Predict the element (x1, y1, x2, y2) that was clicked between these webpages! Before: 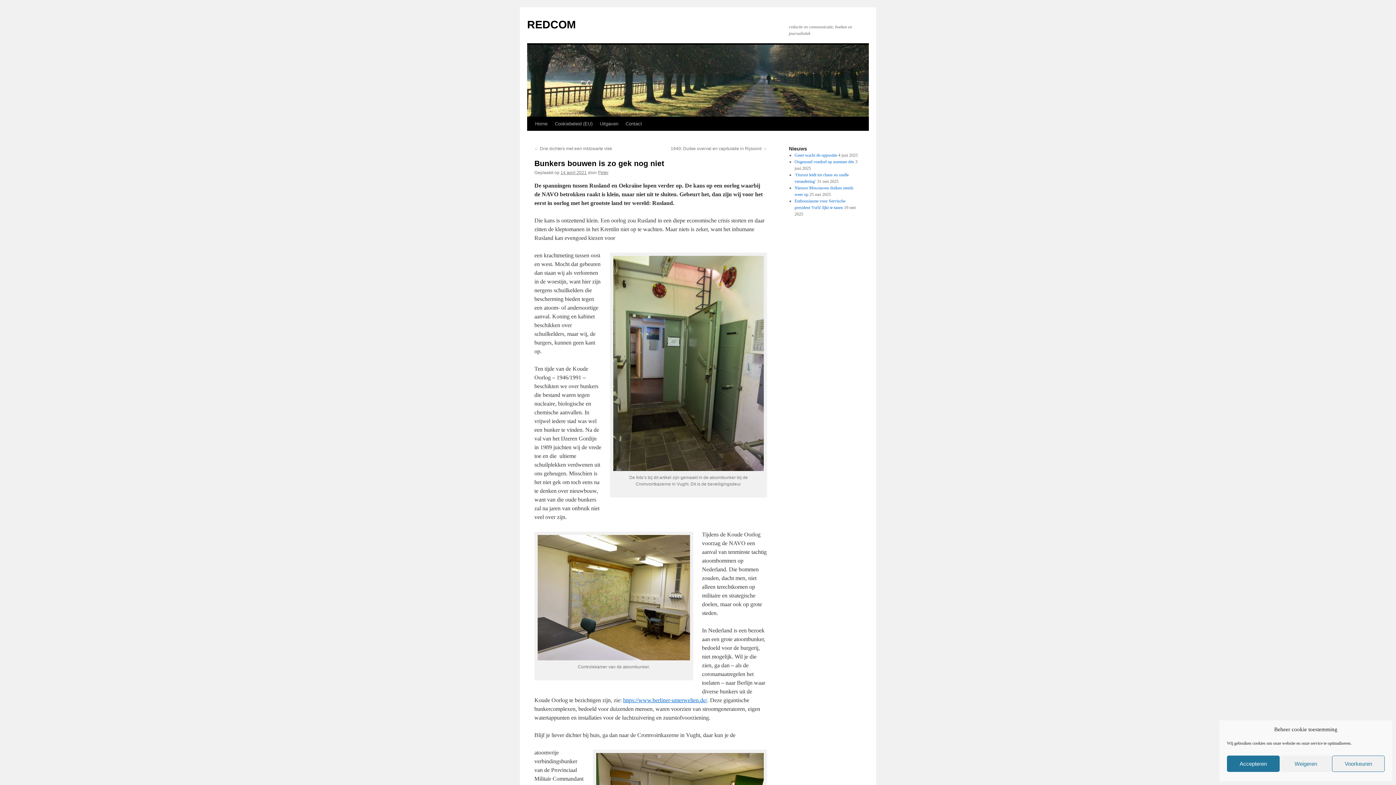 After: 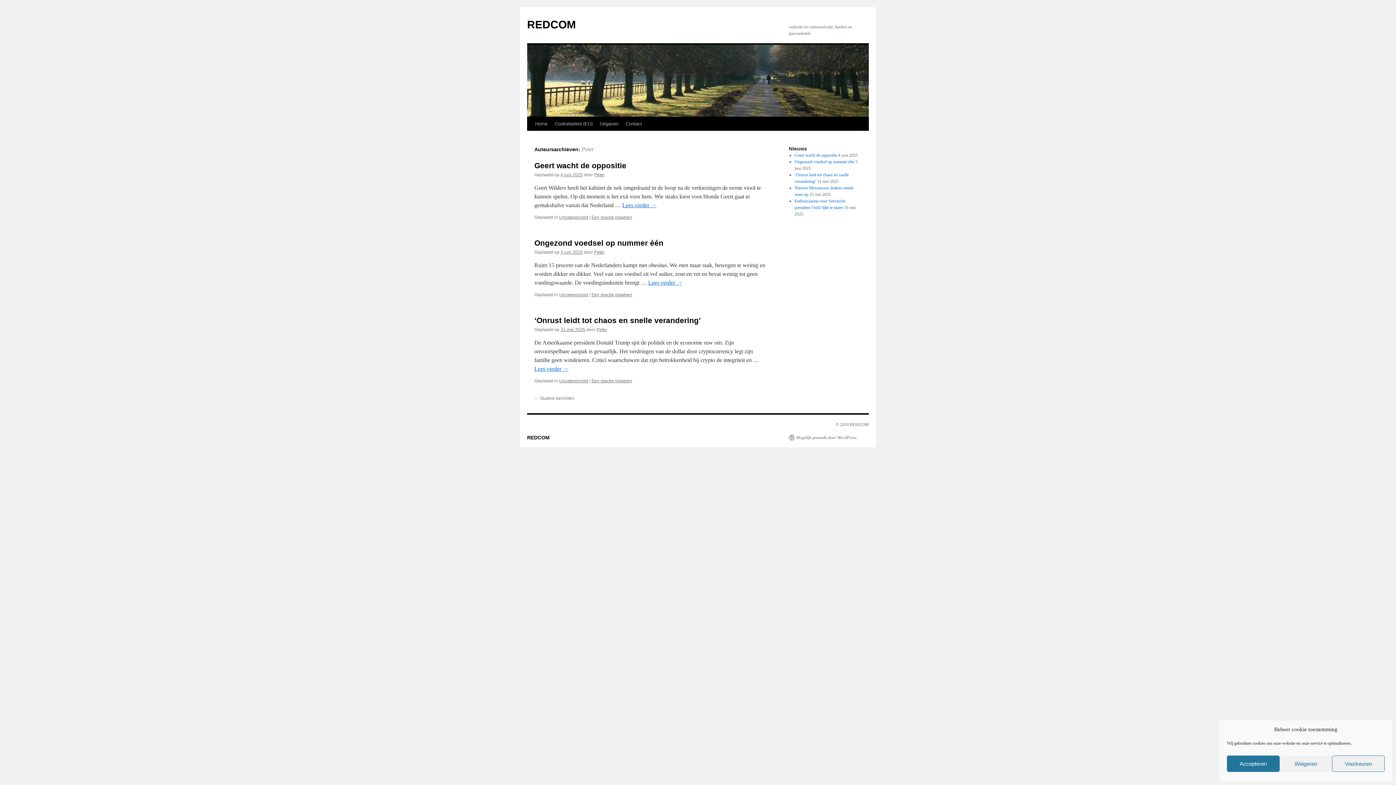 Action: label: Peter bbox: (598, 170, 608, 175)